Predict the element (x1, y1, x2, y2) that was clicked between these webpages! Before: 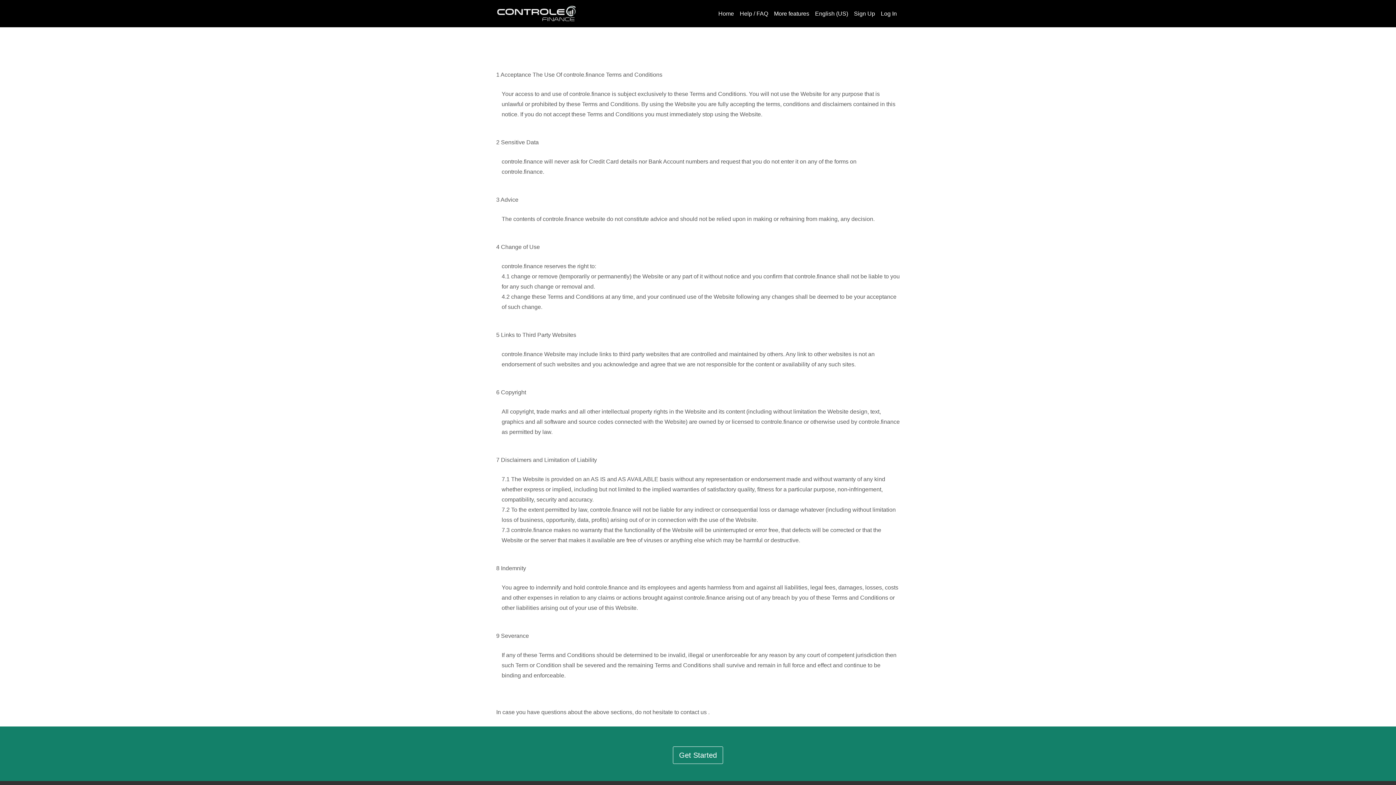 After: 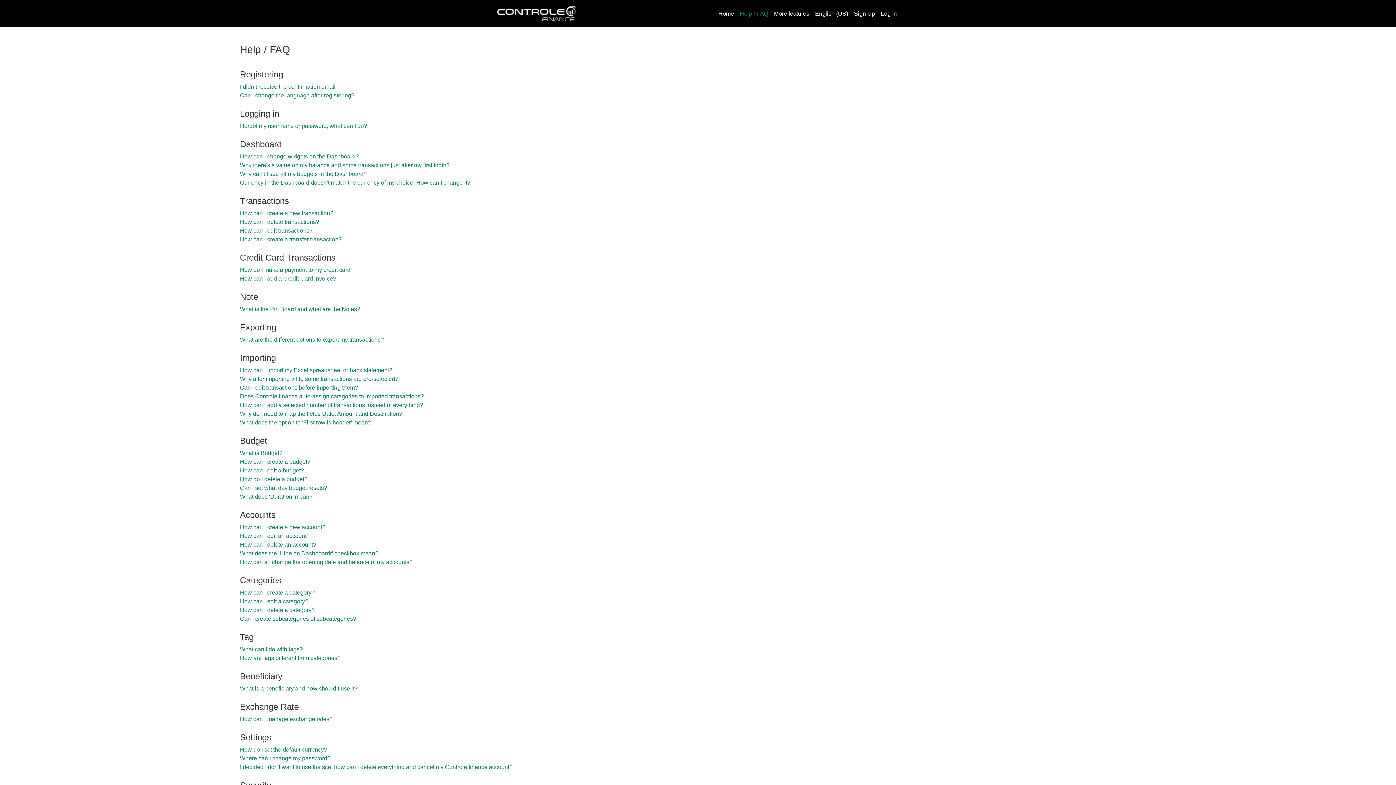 Action: bbox: (737, 6, 771, 20) label: Help / FAQ